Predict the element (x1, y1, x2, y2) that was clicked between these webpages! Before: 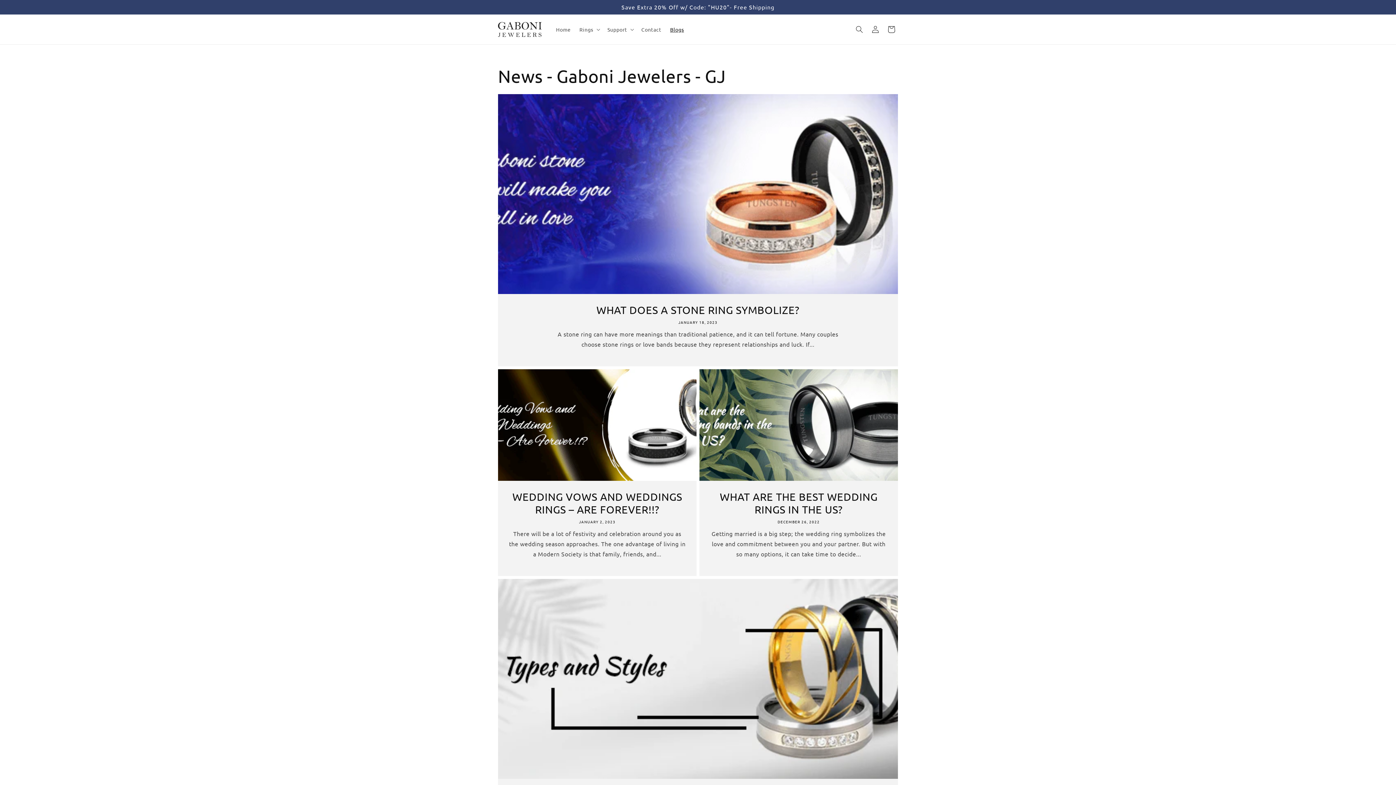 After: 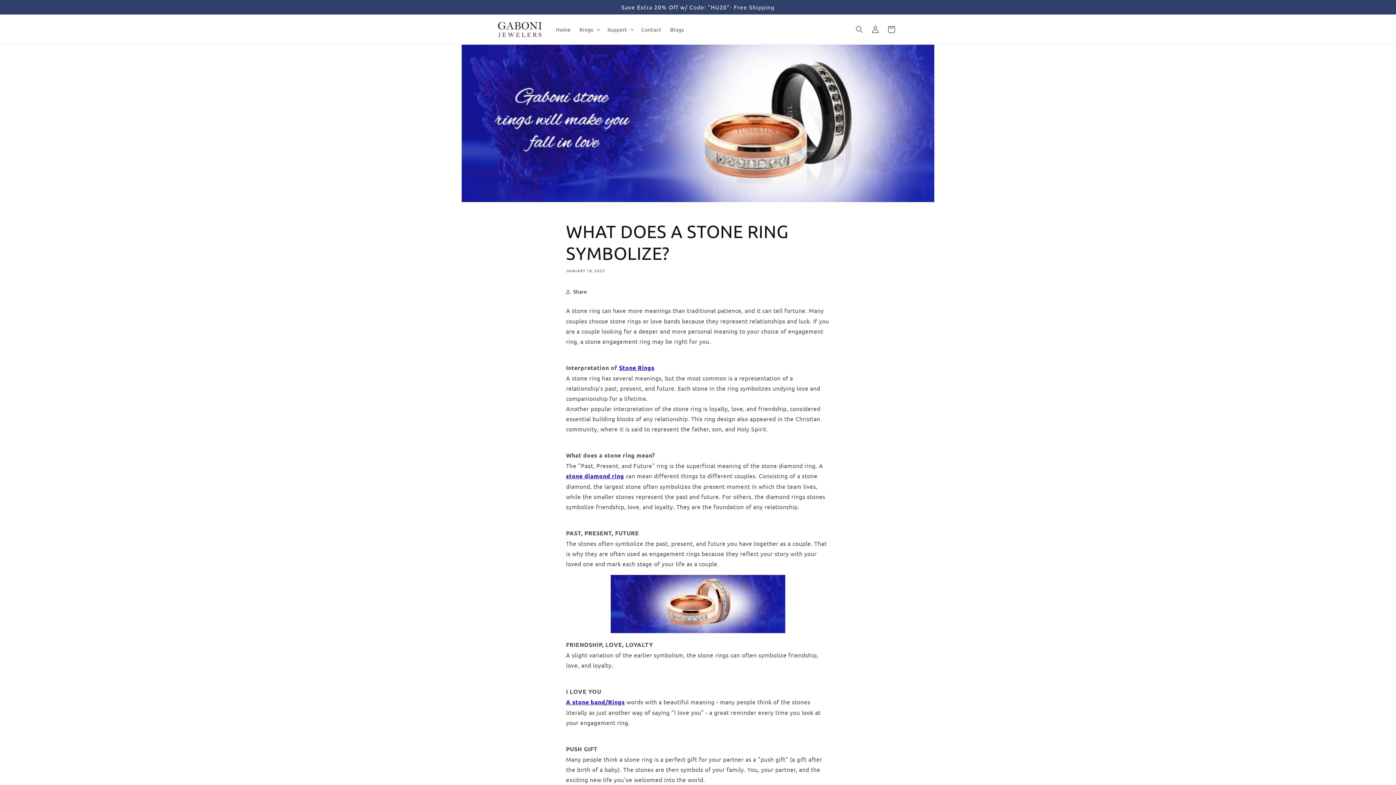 Action: bbox: (509, 303, 887, 316) label: WHAT DOES A STONE RING SYMBOLIZE?